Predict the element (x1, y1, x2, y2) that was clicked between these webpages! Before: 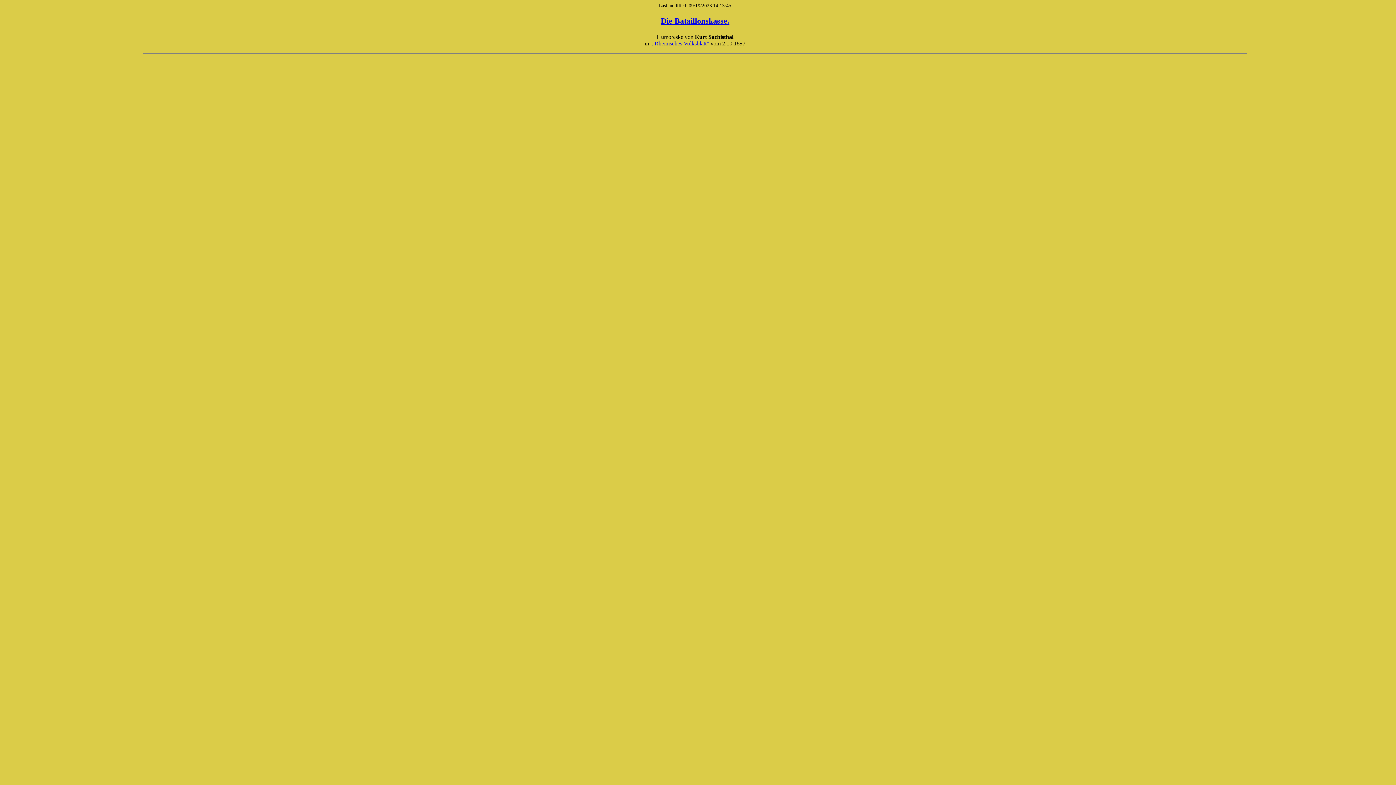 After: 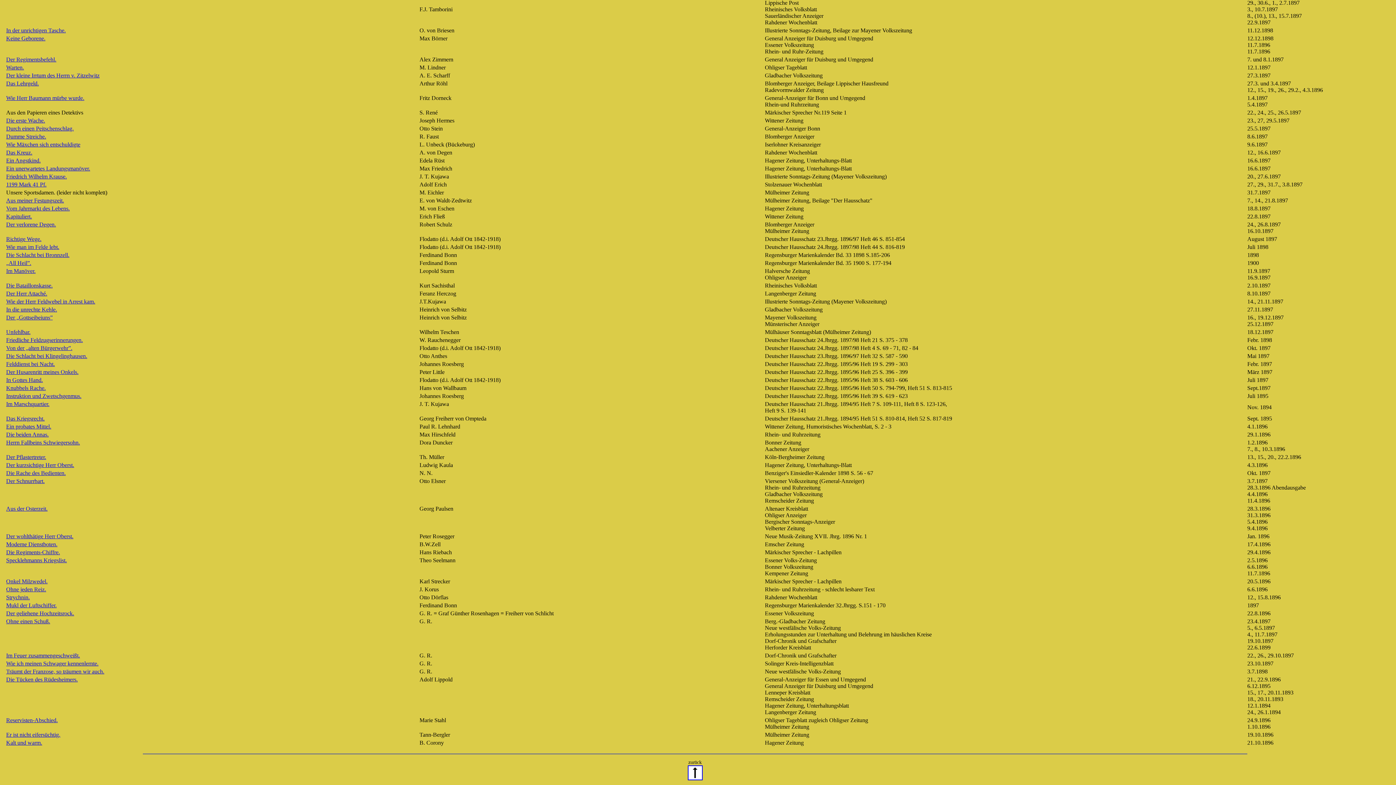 Action: label: Die Bataillonskasse. bbox: (660, 16, 729, 25)